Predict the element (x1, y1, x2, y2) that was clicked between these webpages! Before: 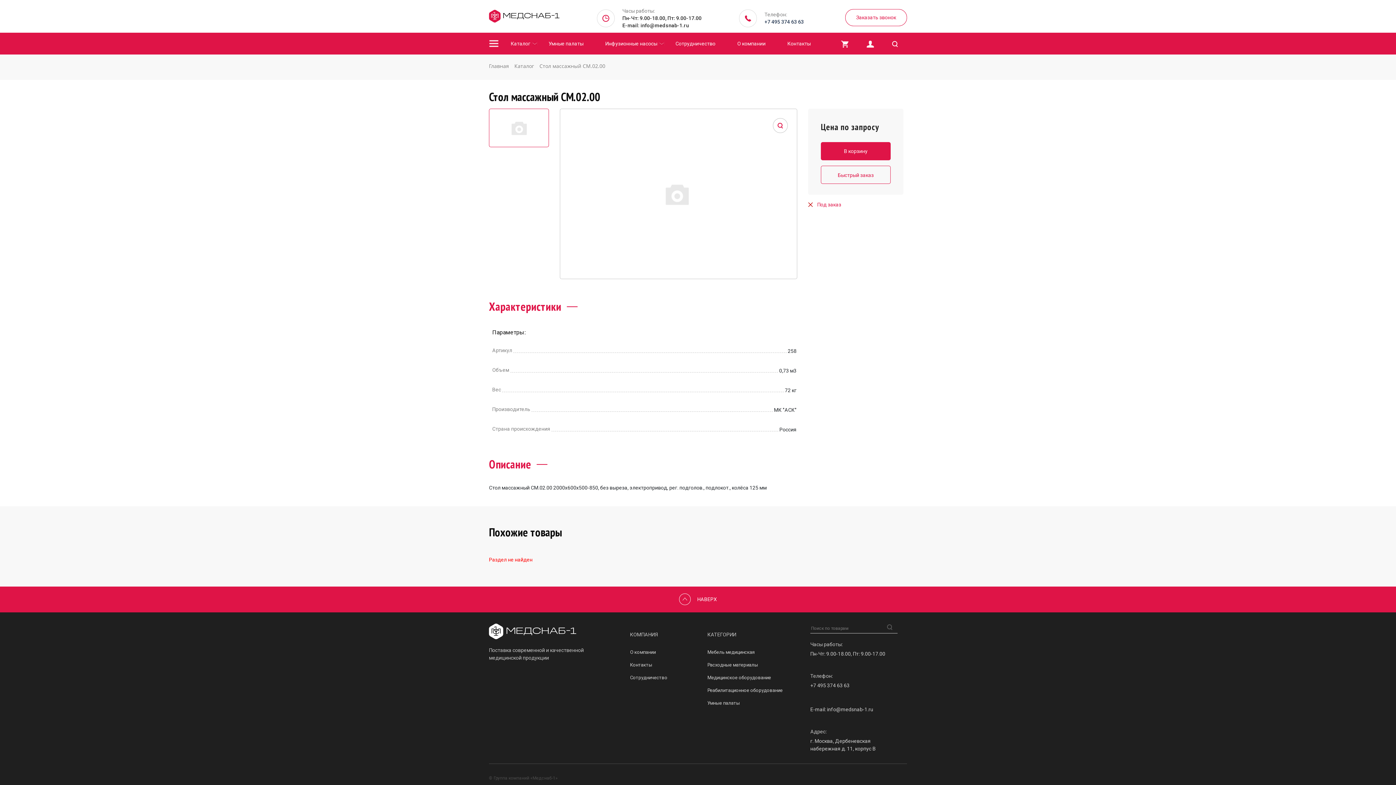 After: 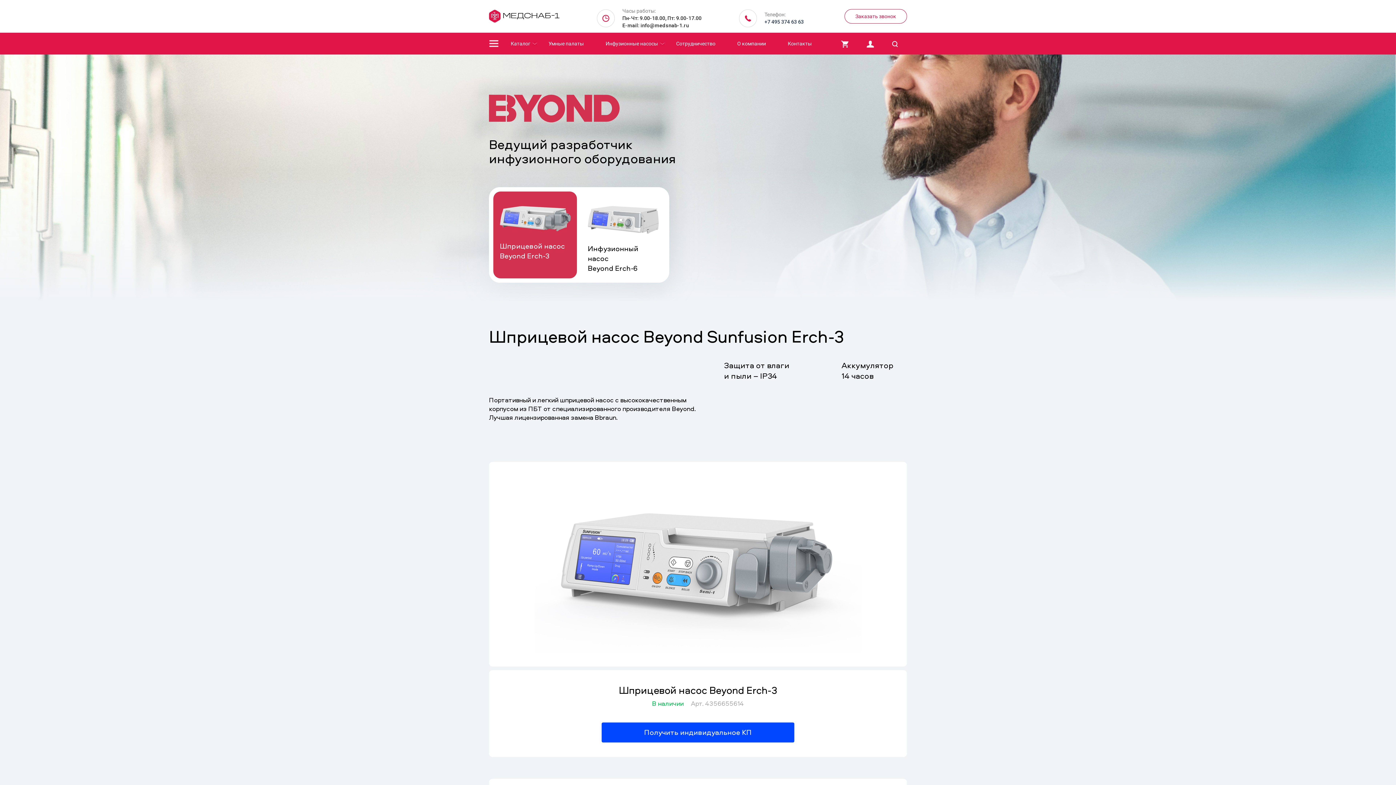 Action: bbox: (605, 30, 657, 56) label: Инфузионные насосы